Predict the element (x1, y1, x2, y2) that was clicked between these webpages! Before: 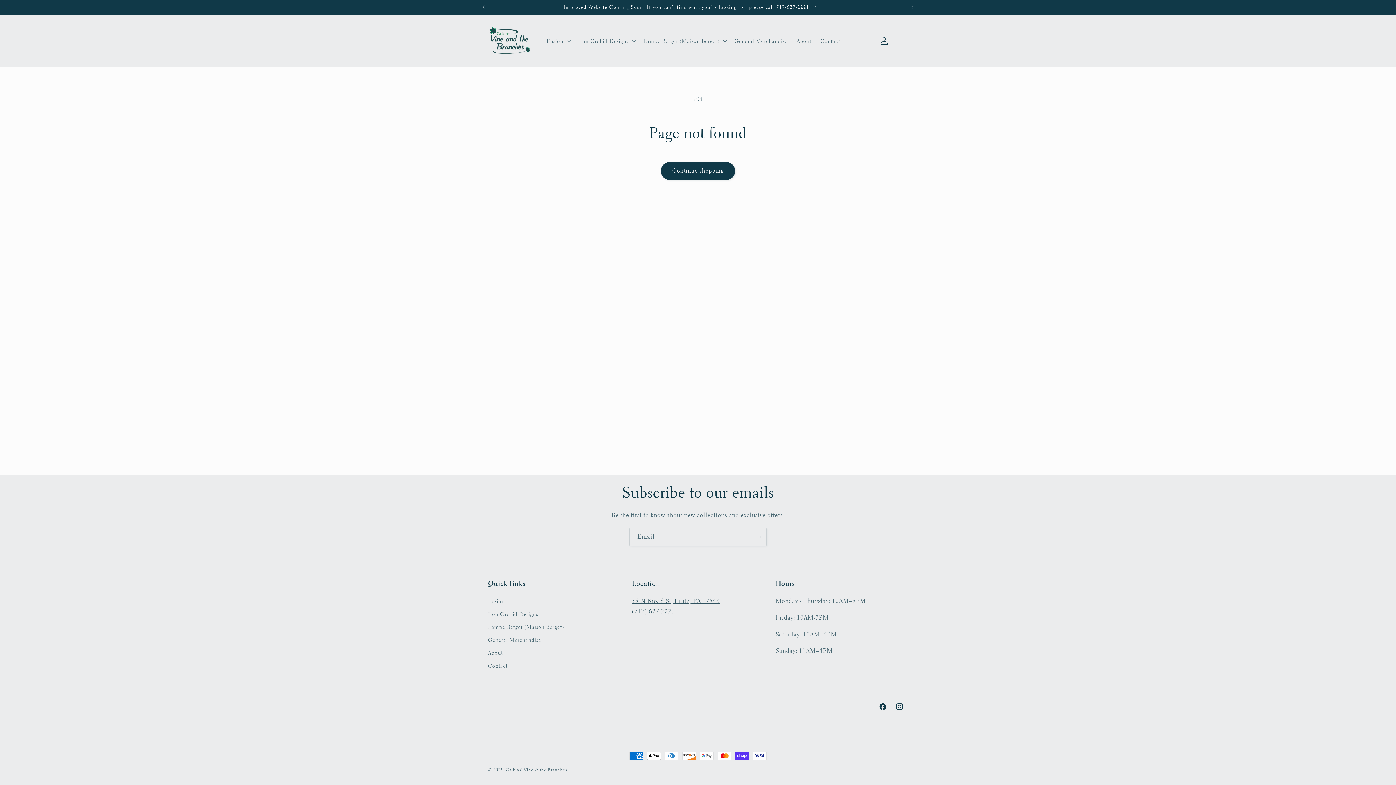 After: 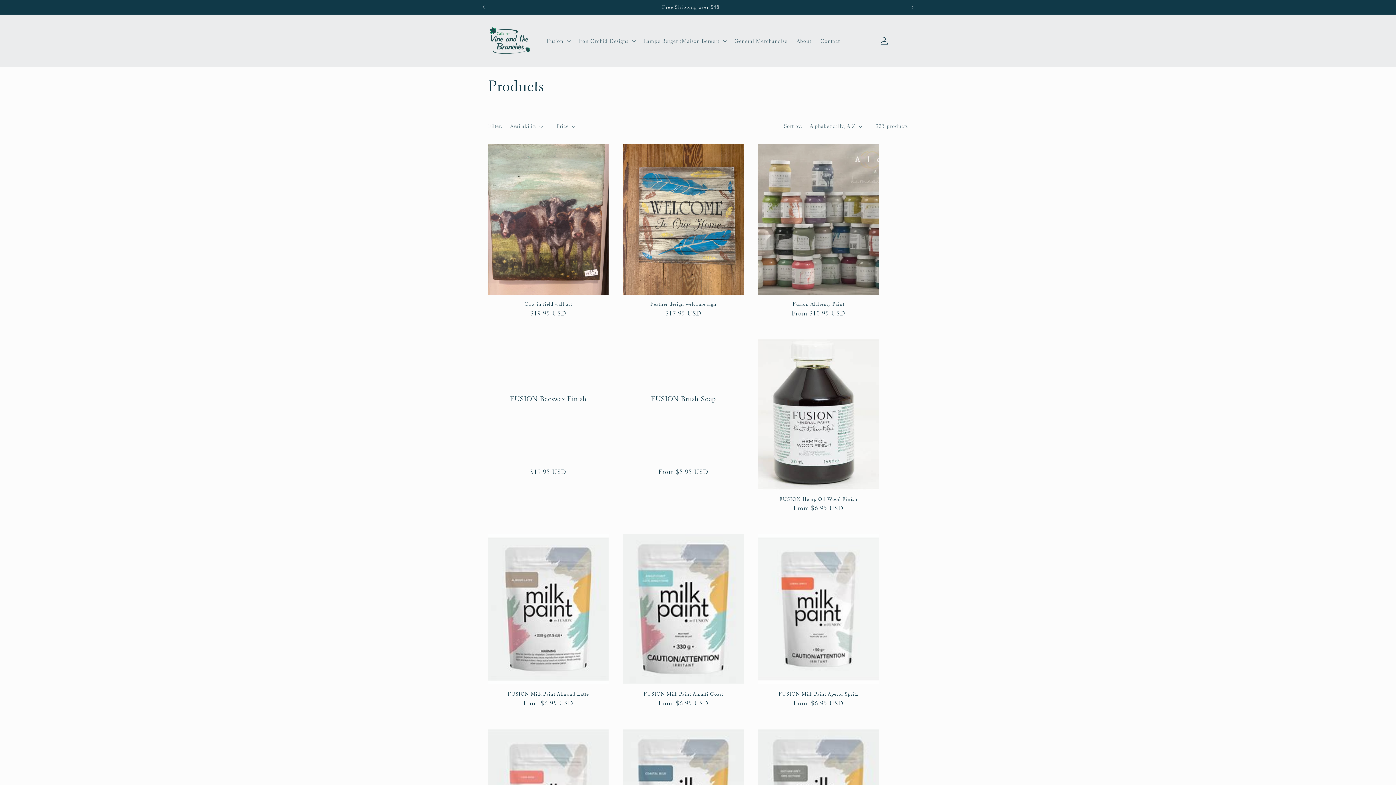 Action: label: Continue shopping bbox: (660, 162, 735, 179)